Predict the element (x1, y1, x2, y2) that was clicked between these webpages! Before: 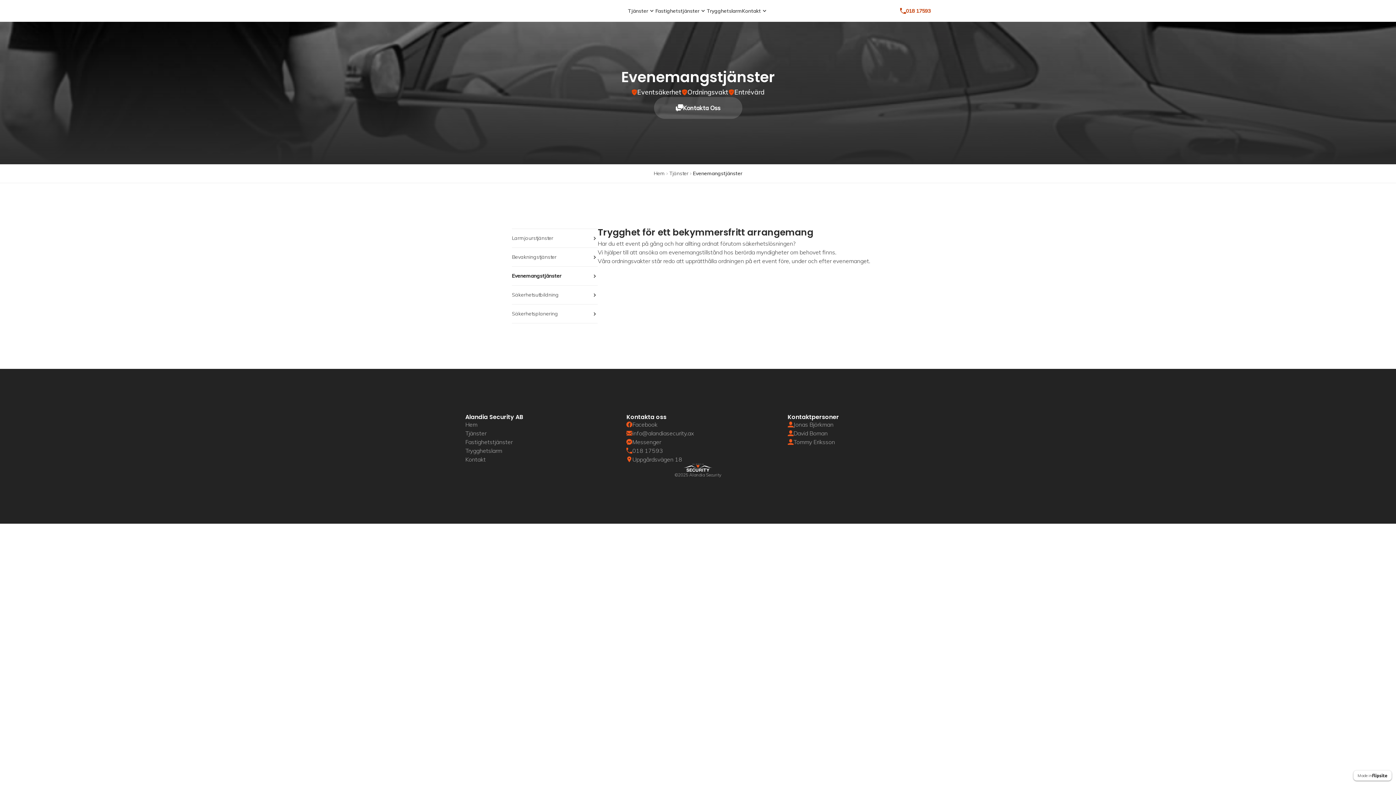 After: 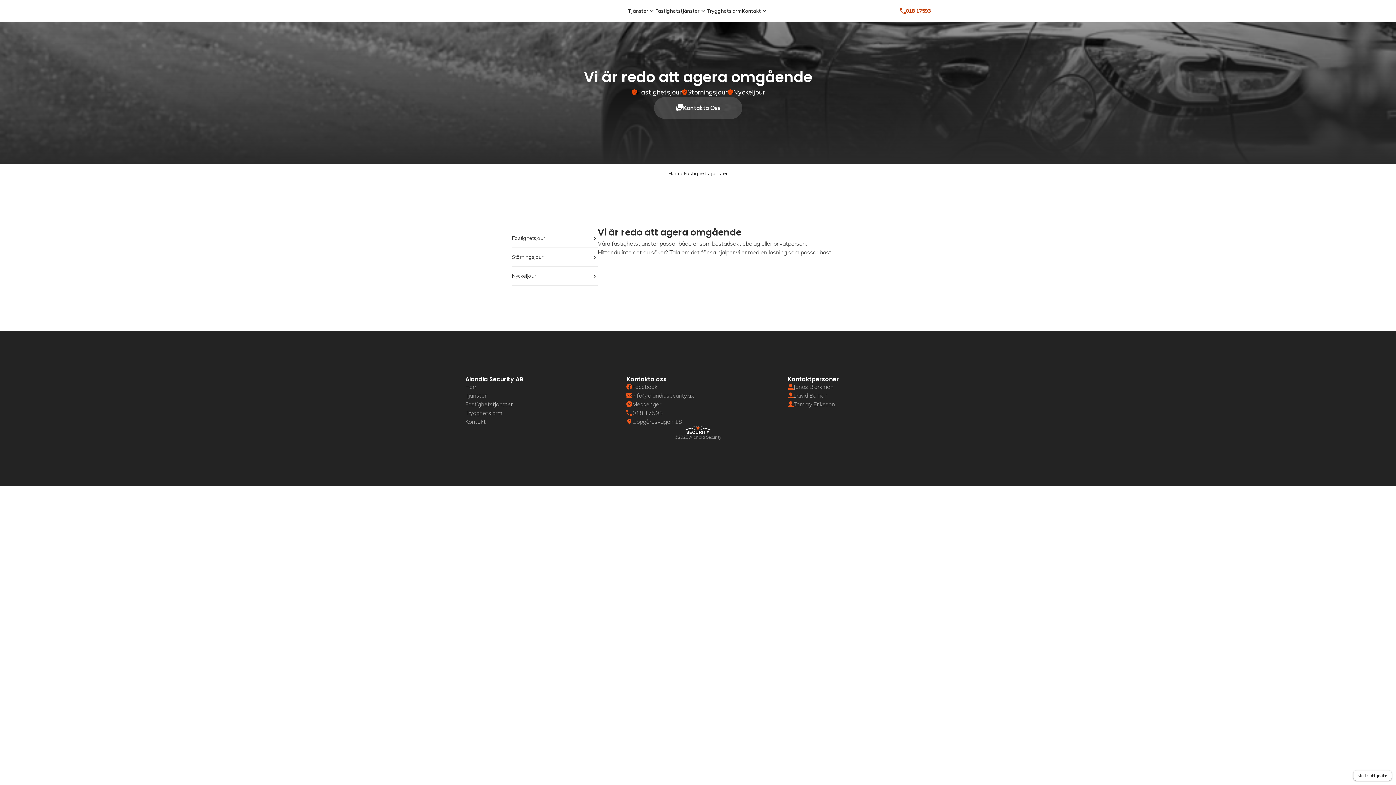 Action: bbox: (465, 437, 608, 446) label: Fastighetstjänster